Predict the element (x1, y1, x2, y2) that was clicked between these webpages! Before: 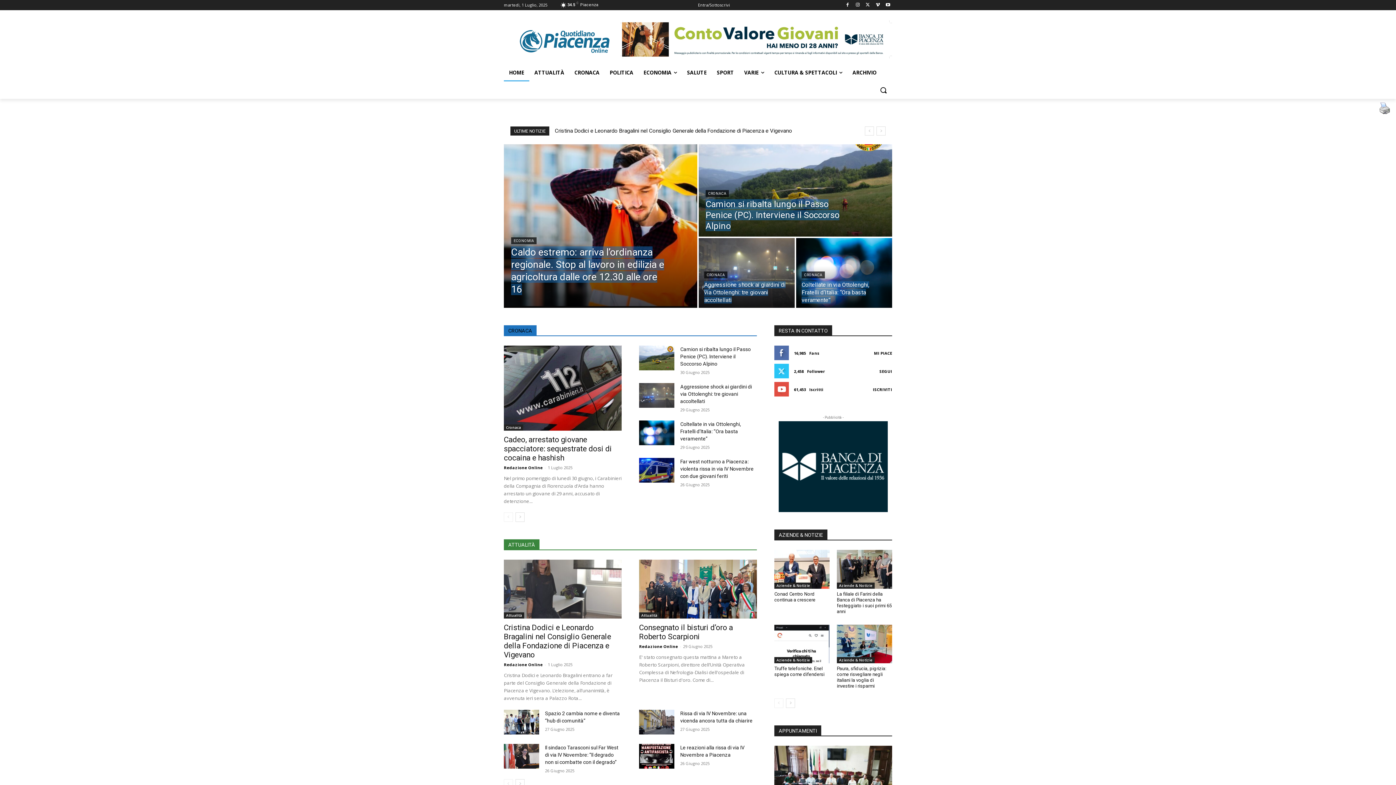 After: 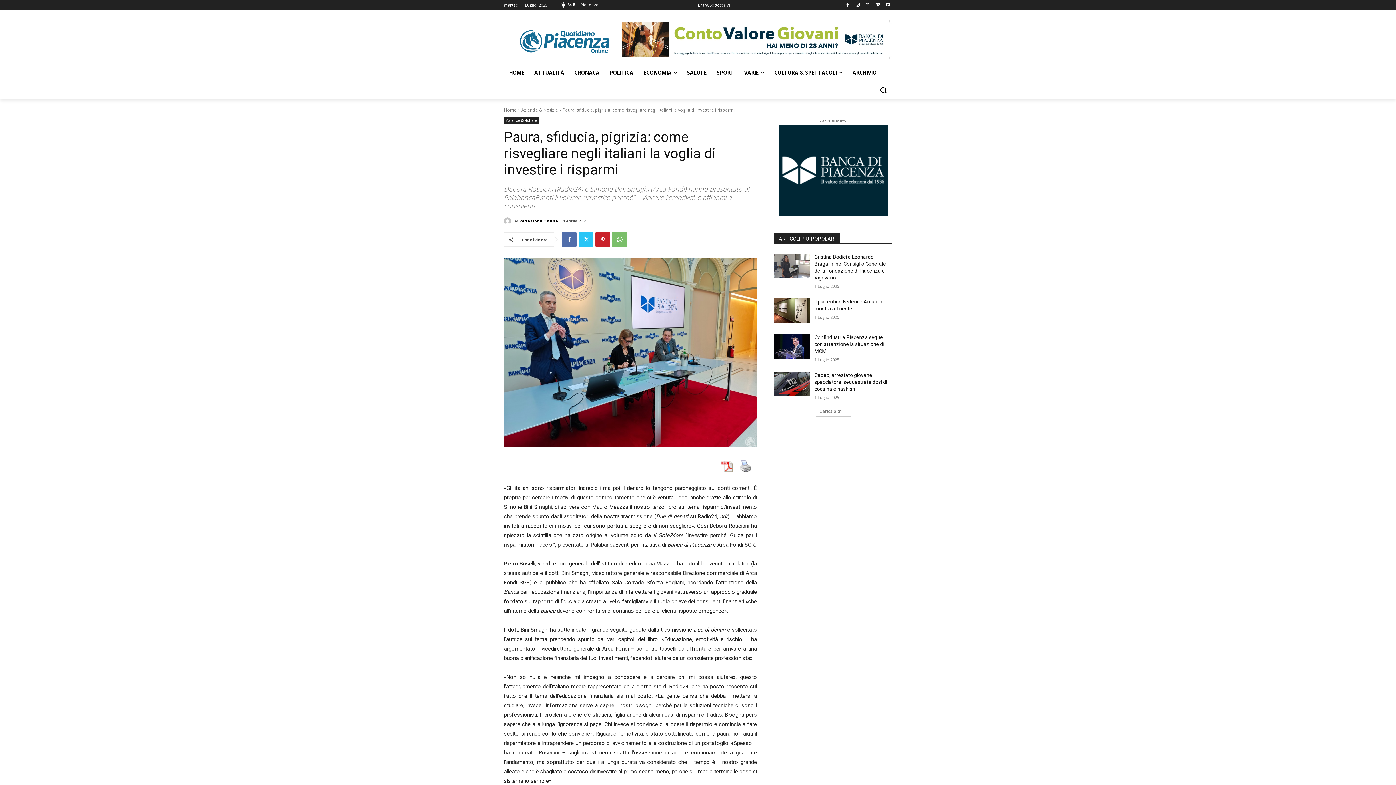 Action: label: Paura, sfiducia, pigrizia: come risvegliare negli italiani la voglia di investire i risparmi bbox: (837, 666, 886, 689)